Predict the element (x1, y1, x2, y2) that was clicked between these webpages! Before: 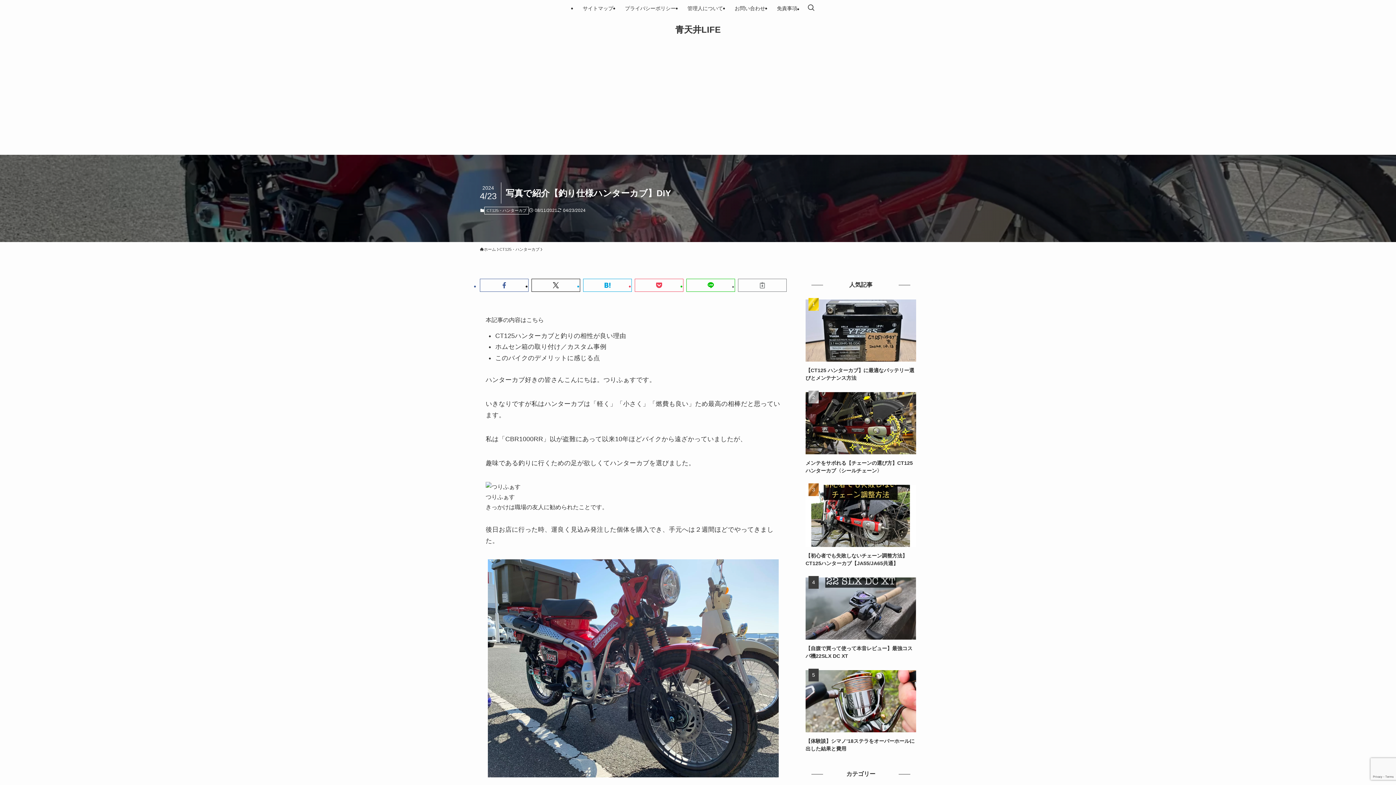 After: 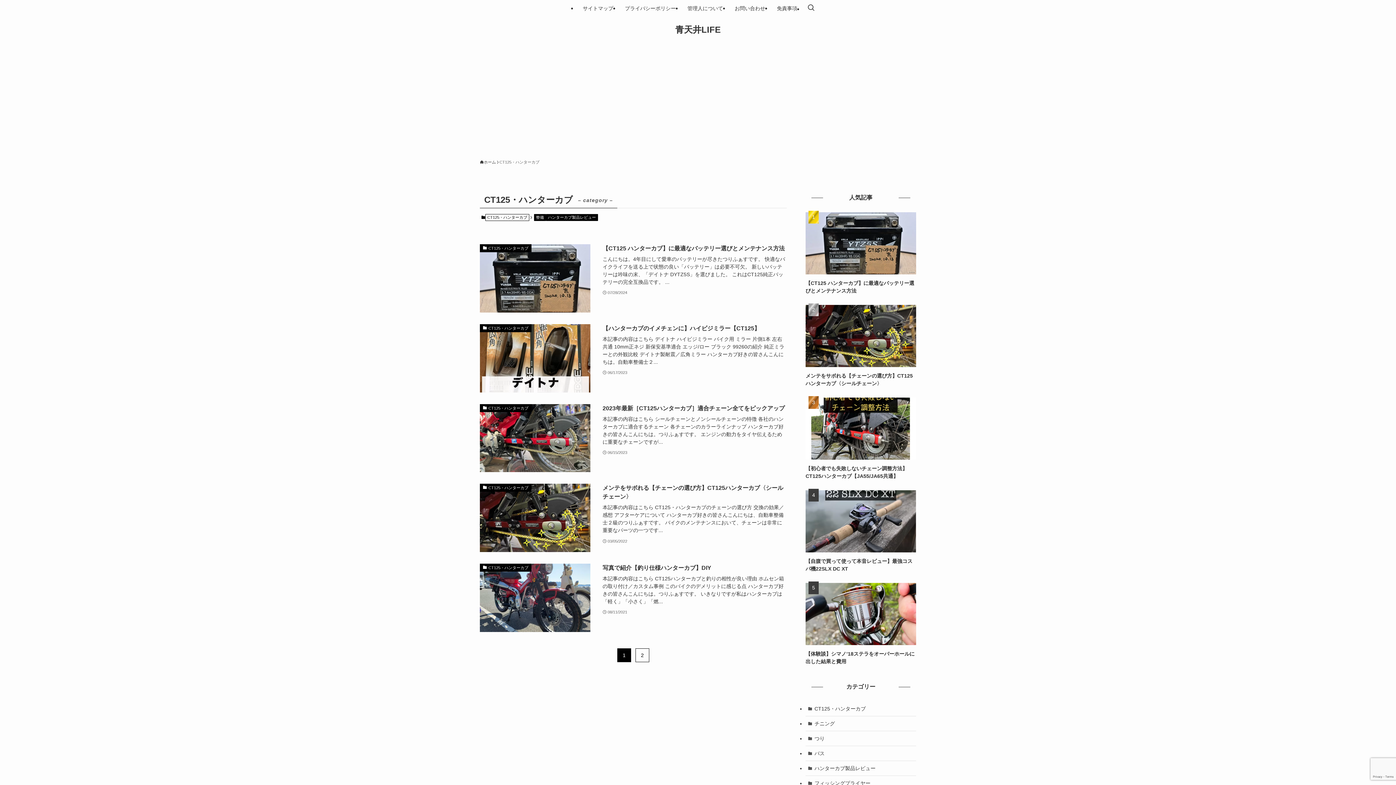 Action: label: CT125・ハンターカブ bbox: (484, 206, 529, 214)